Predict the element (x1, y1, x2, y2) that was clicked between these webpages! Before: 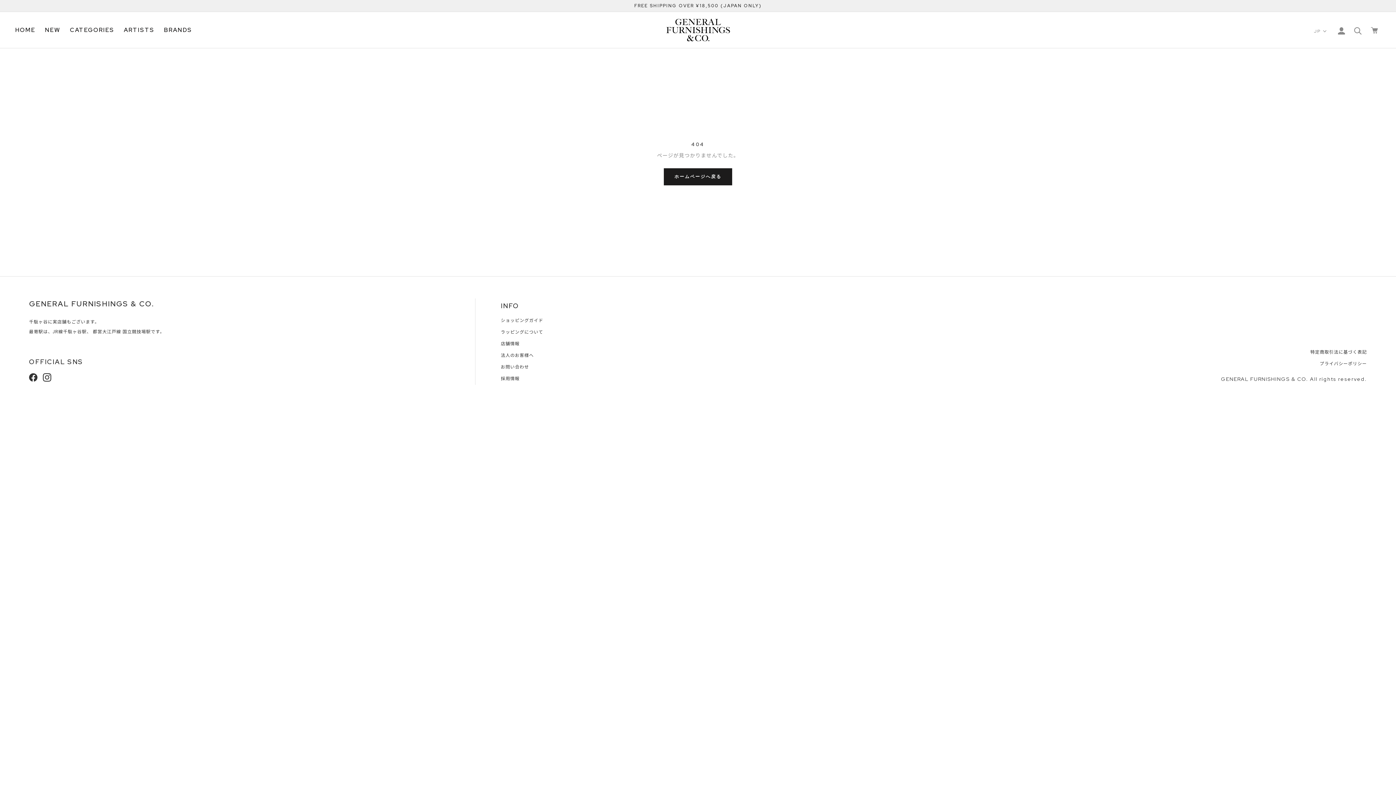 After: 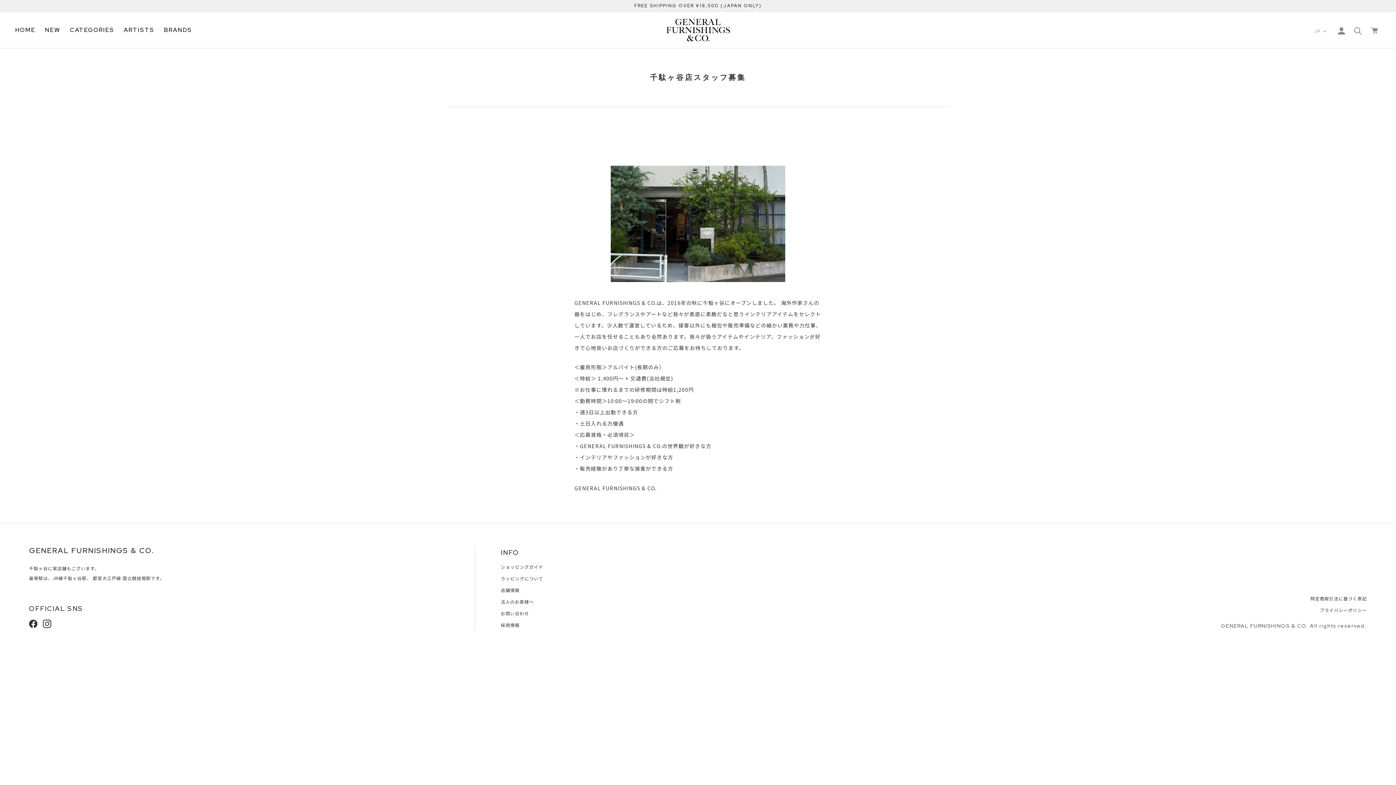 Action: label: 採用情報 bbox: (500, 375, 519, 381)